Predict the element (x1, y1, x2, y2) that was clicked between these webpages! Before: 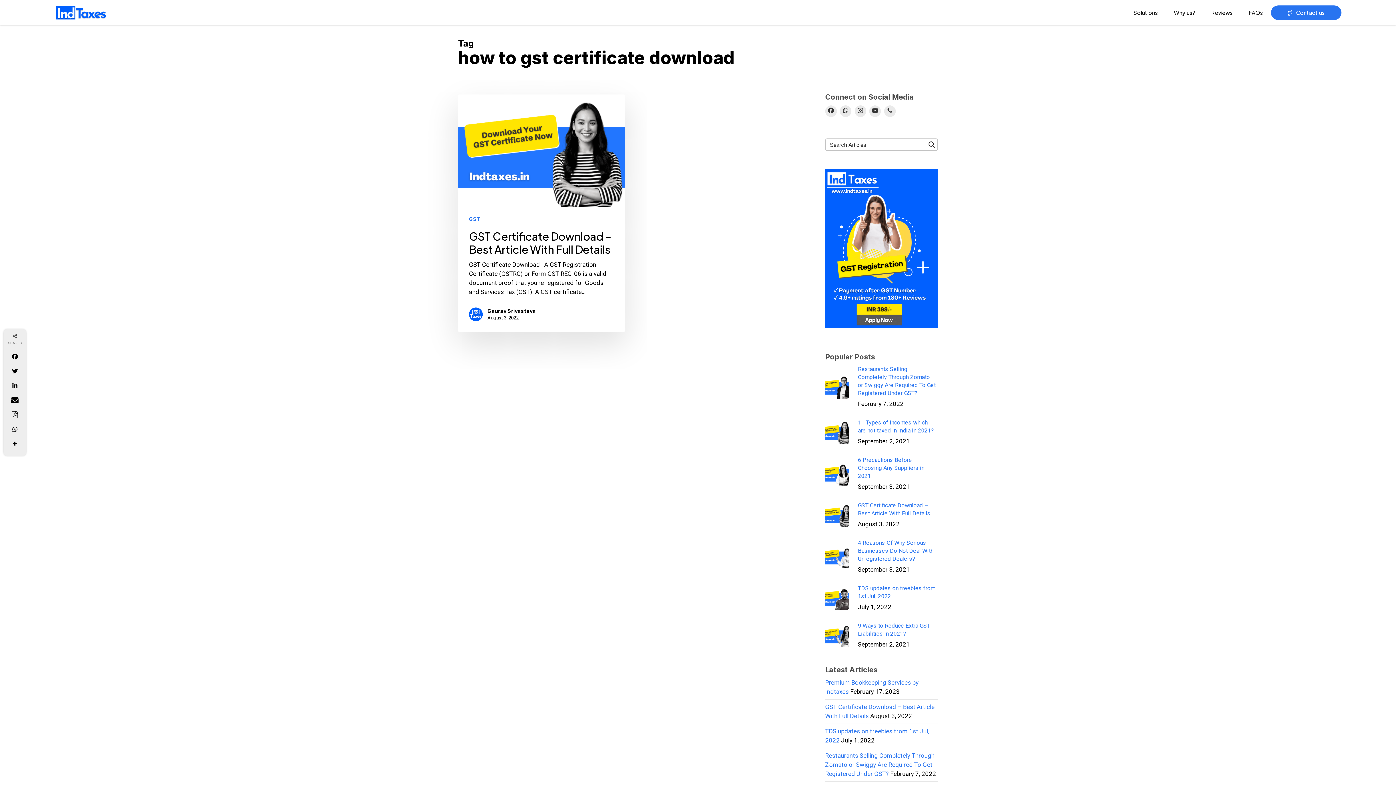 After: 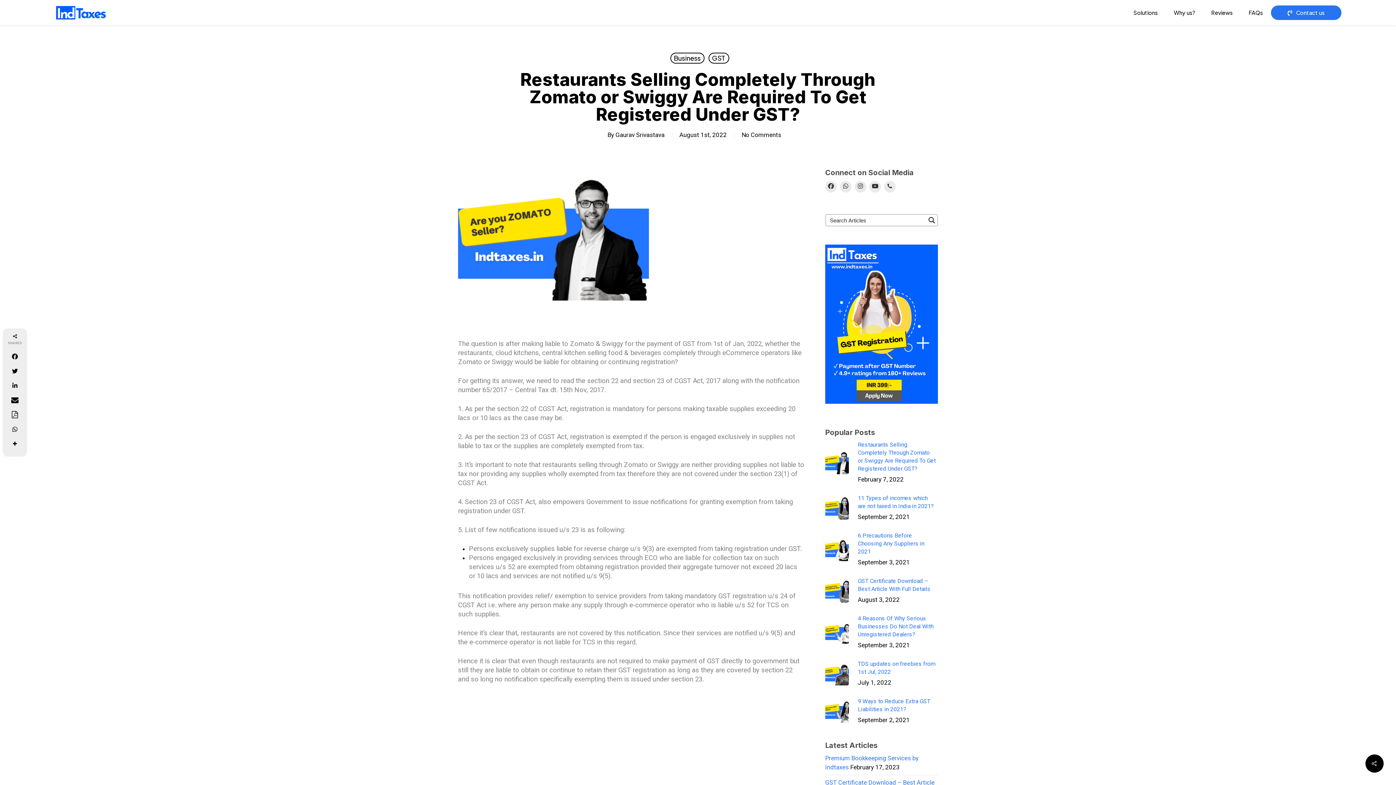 Action: bbox: (825, 365, 938, 408) label: Restaurants Selling Completely Through Zomato or Swiggy Are Required To Get Registered Under GST?
February 7, 2022